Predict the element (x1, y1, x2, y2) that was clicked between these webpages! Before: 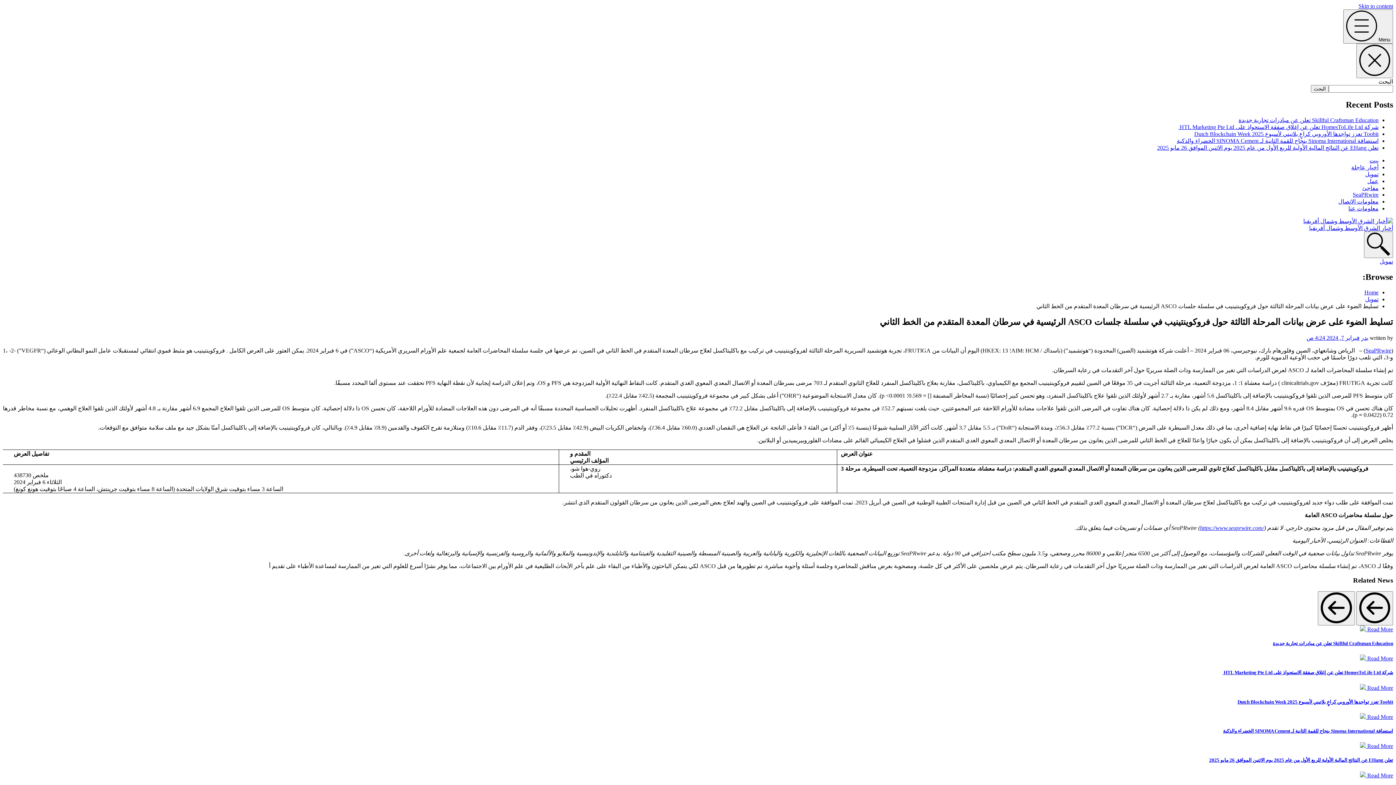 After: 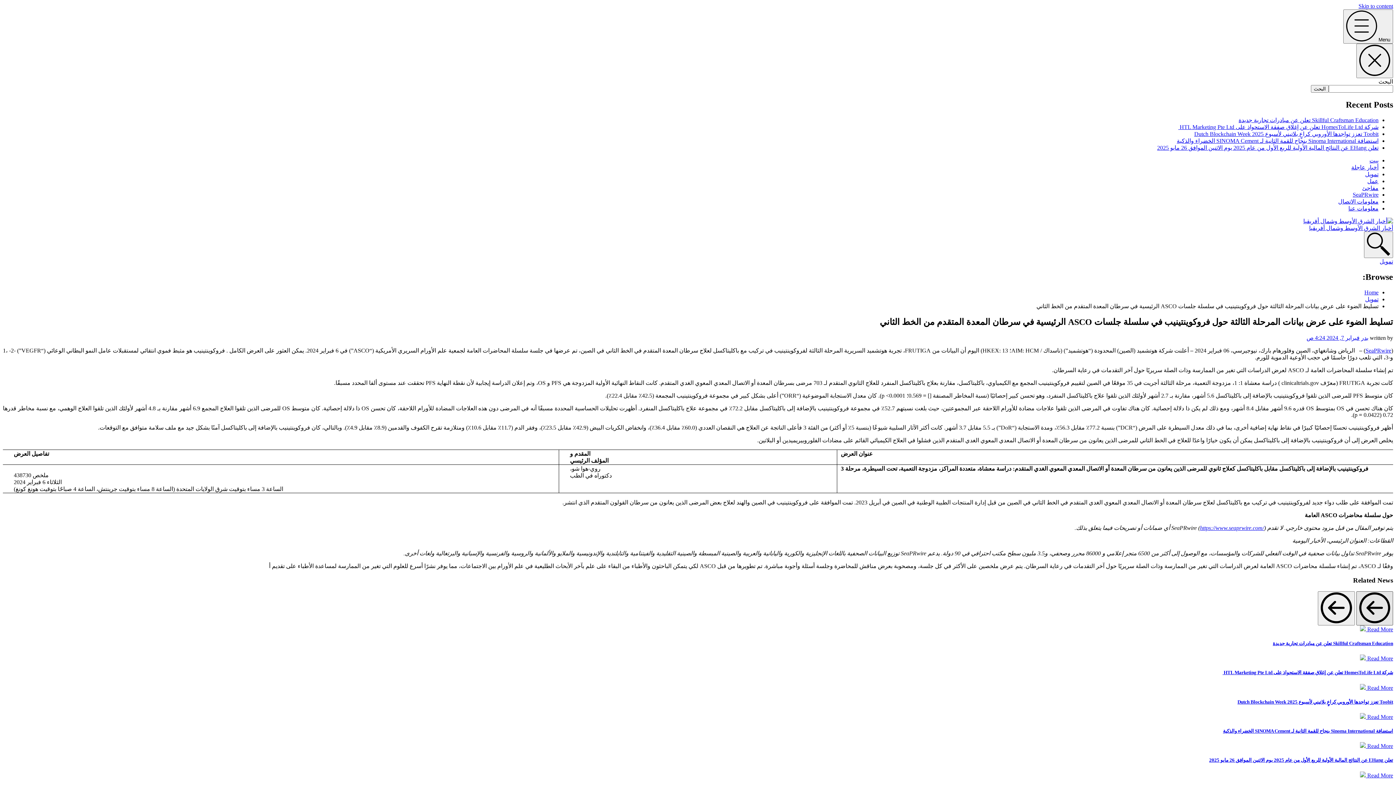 Action: bbox: (1356, 591, 1393, 625)